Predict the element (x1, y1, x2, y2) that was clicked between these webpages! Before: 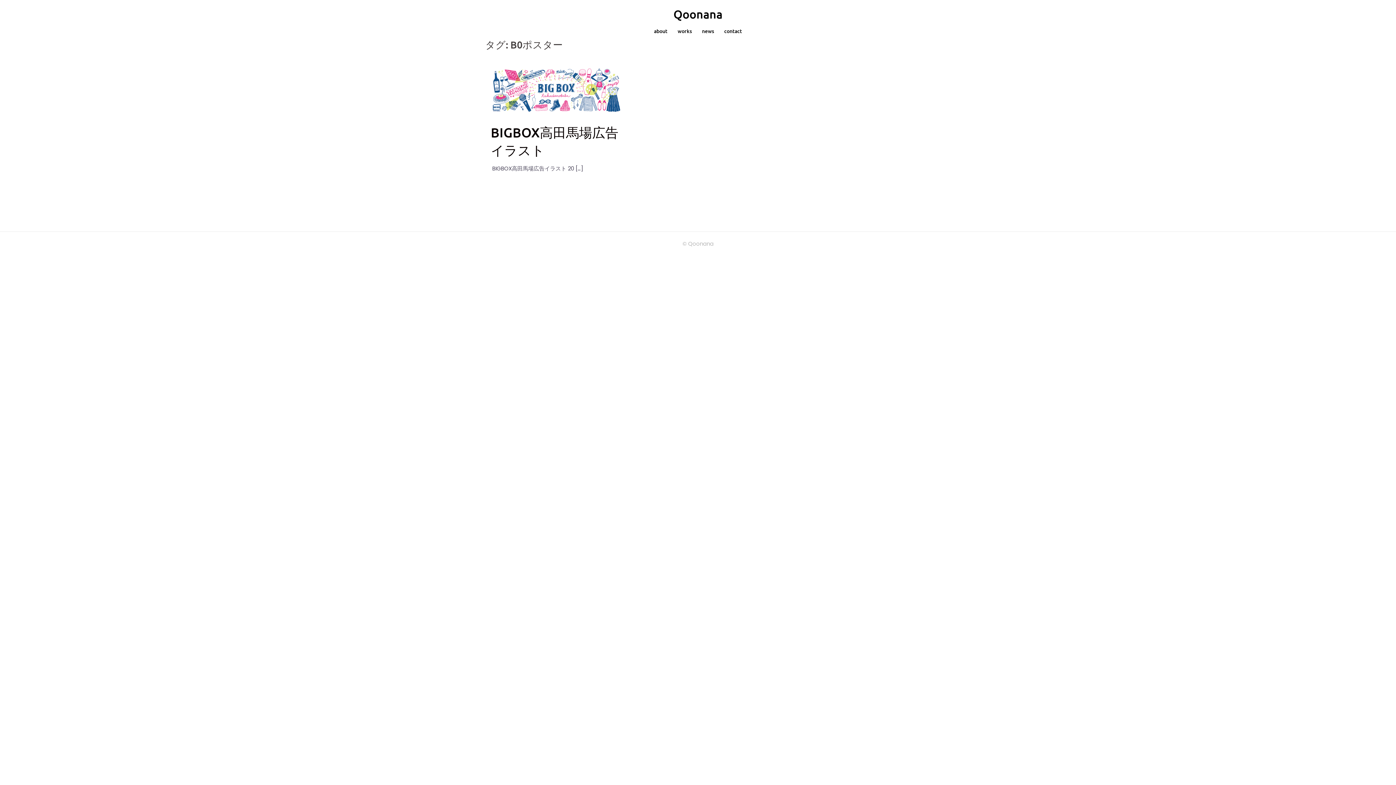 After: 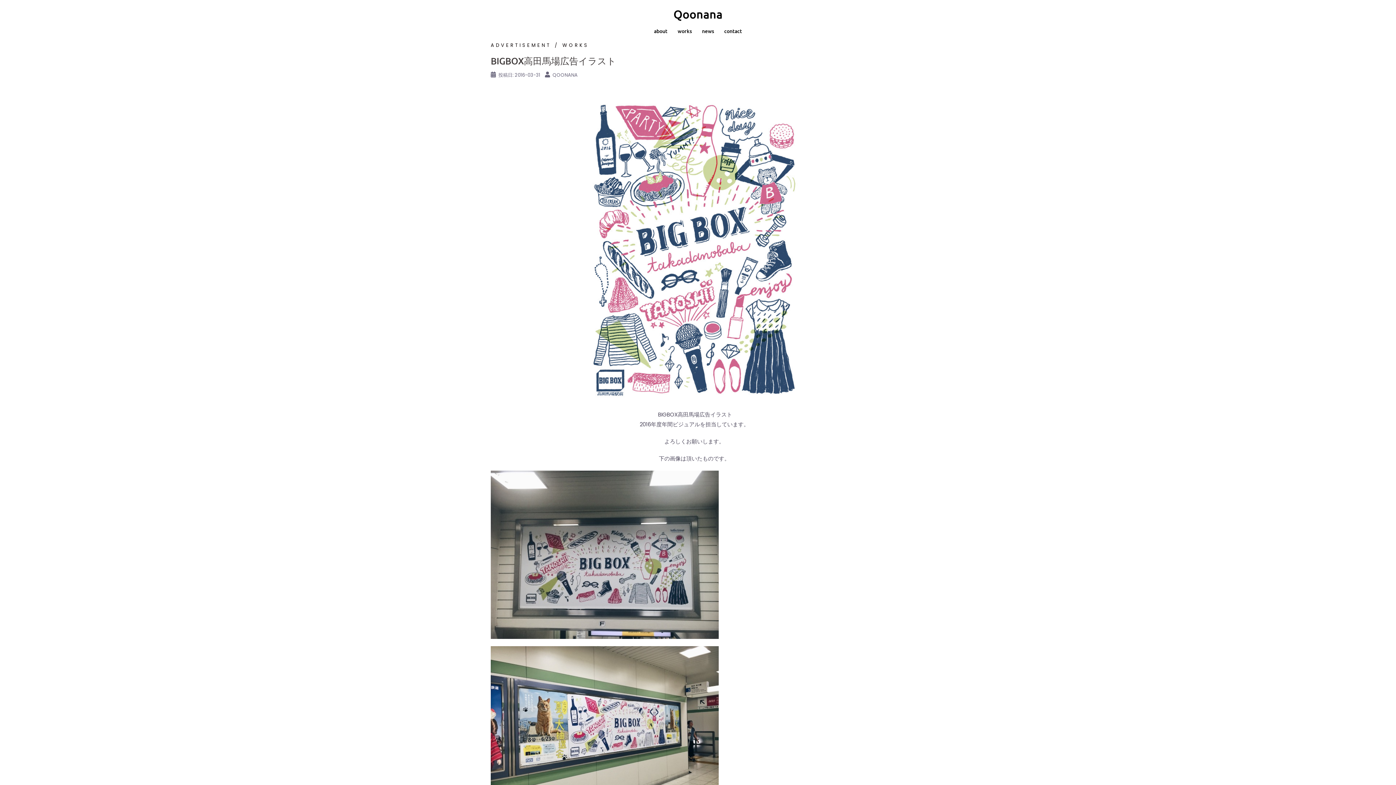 Action: bbox: (490, 86, 621, 93)